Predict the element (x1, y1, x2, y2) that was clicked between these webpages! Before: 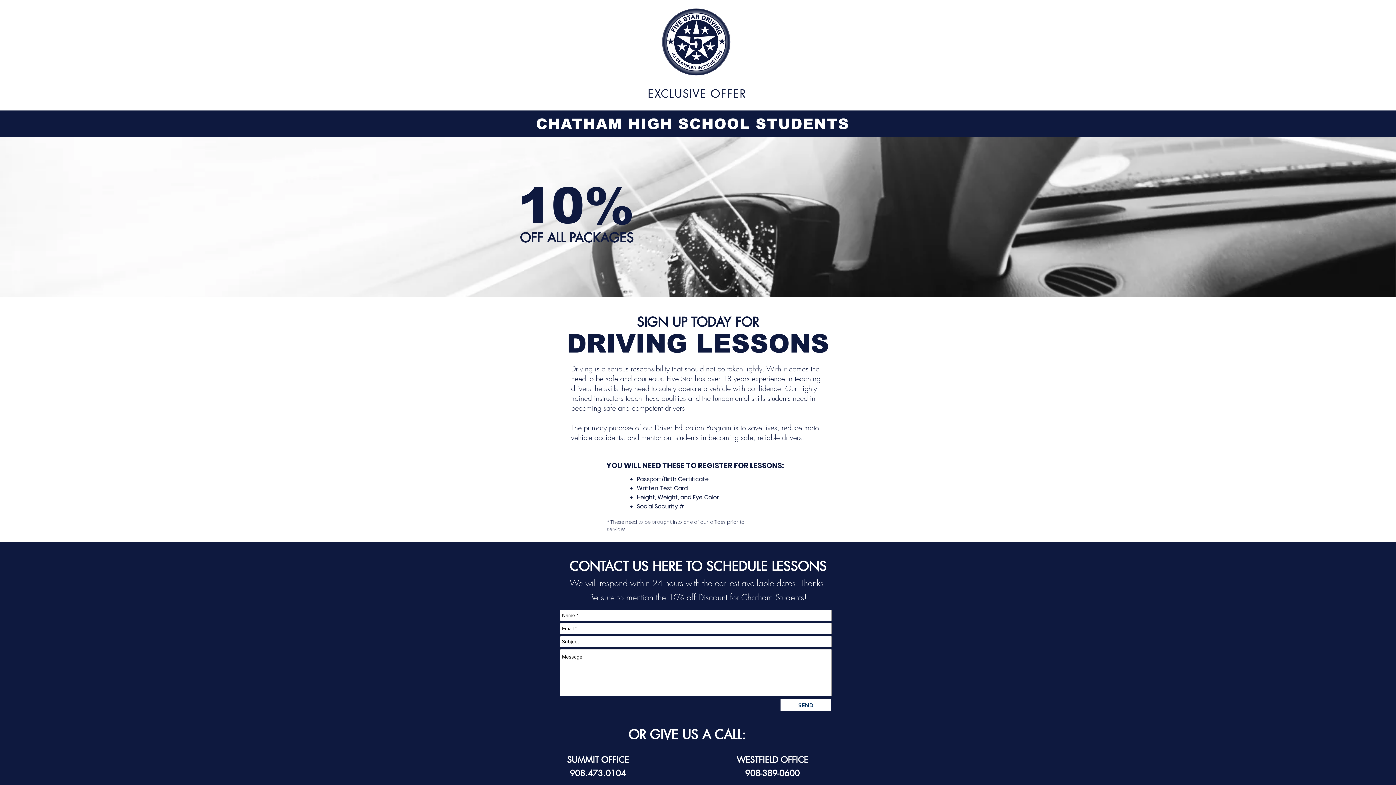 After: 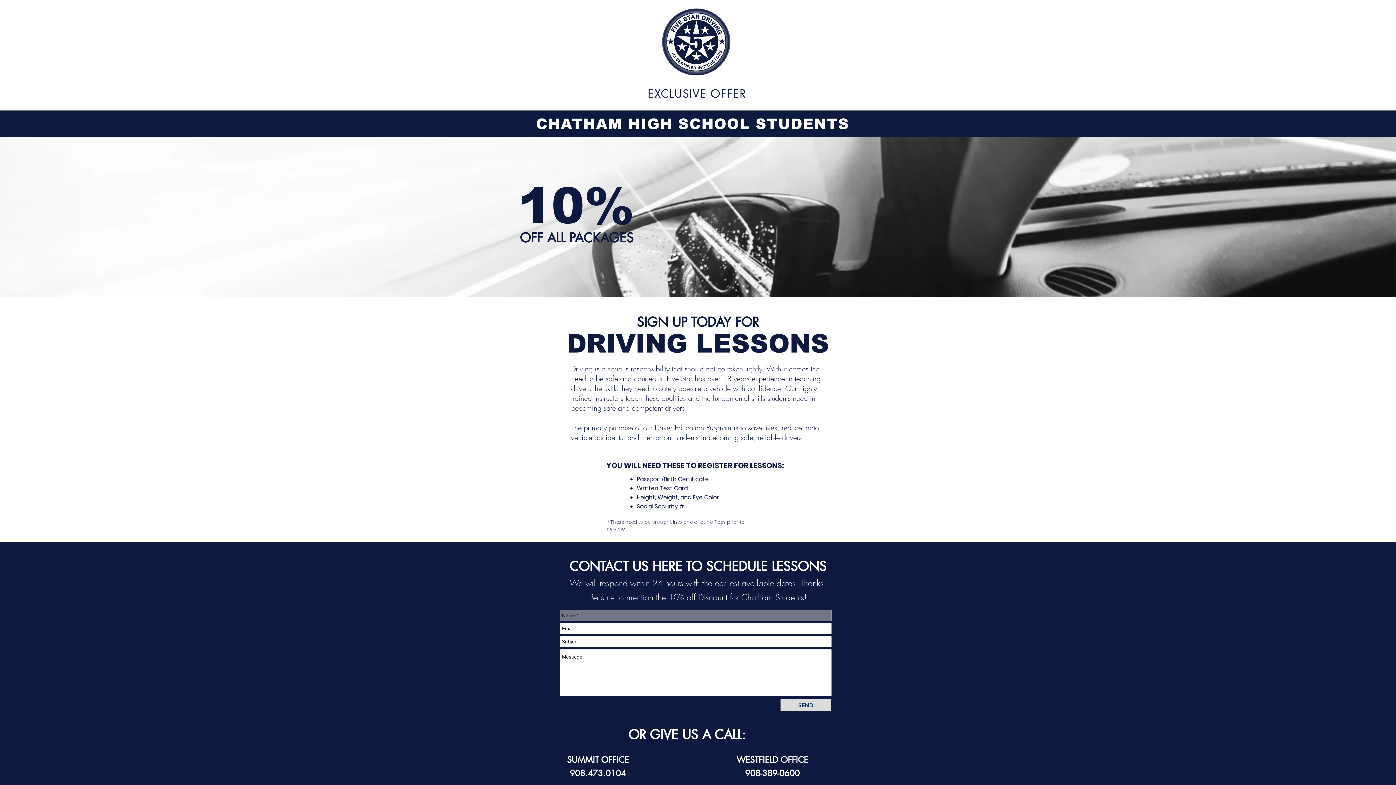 Action: bbox: (780, 699, 831, 711) label: SEND